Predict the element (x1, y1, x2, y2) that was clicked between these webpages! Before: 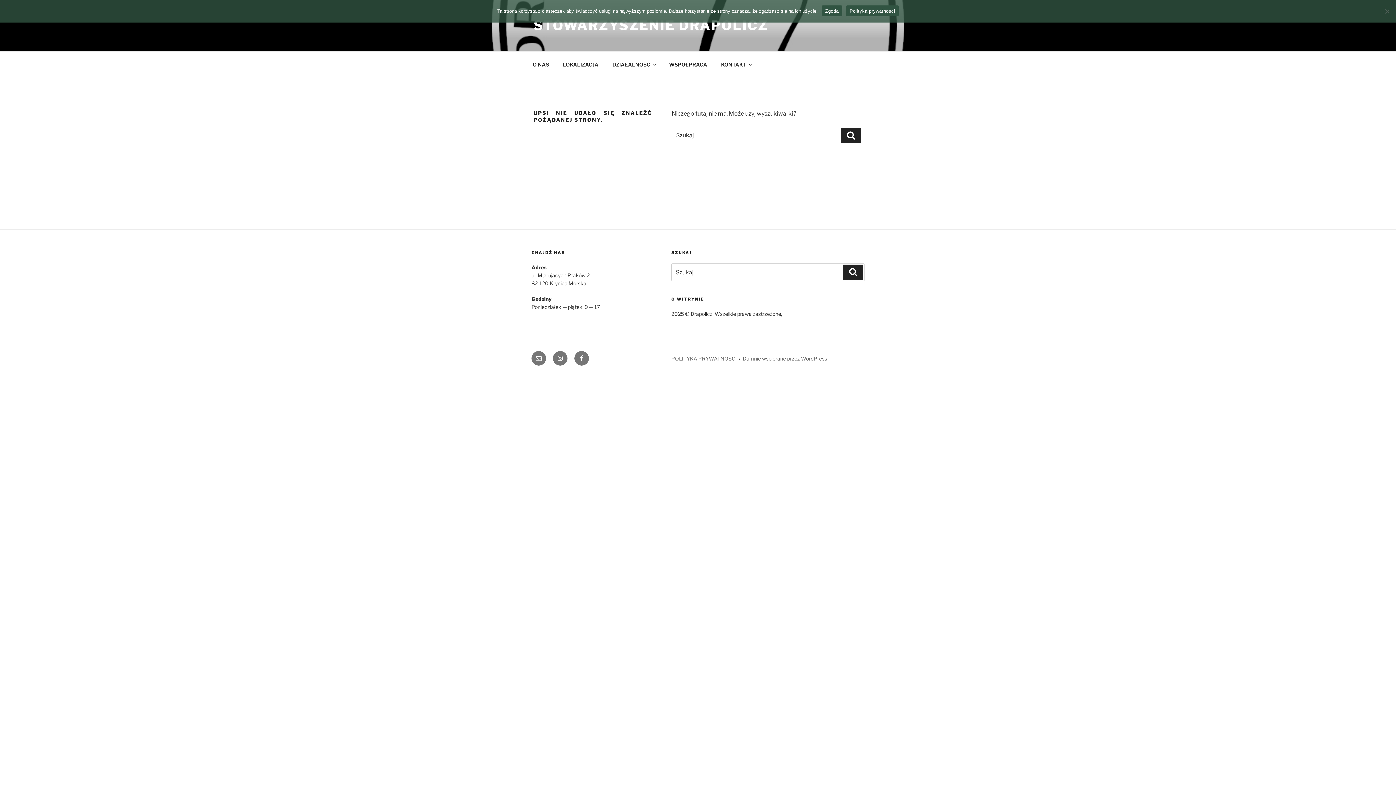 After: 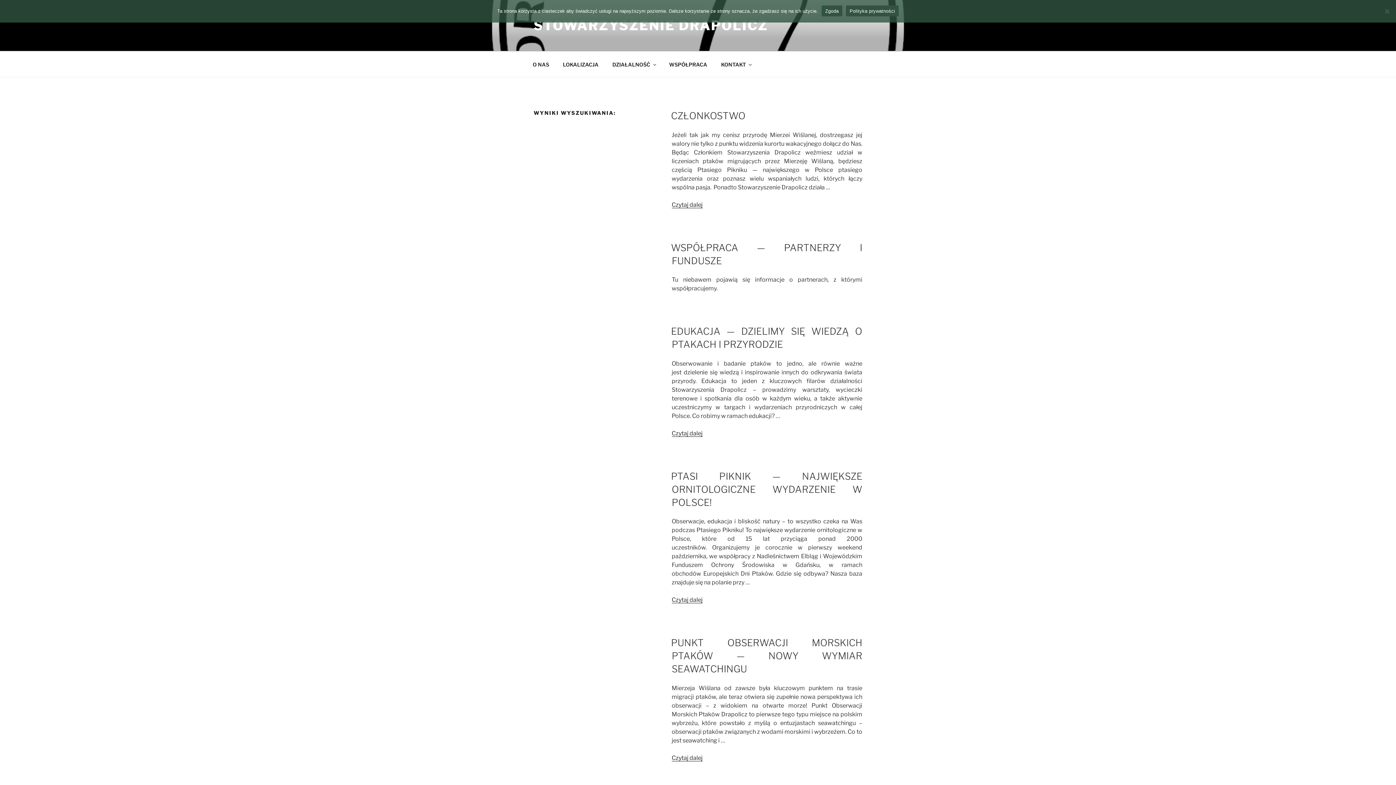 Action: bbox: (843, 264, 863, 280) label: Szukaj